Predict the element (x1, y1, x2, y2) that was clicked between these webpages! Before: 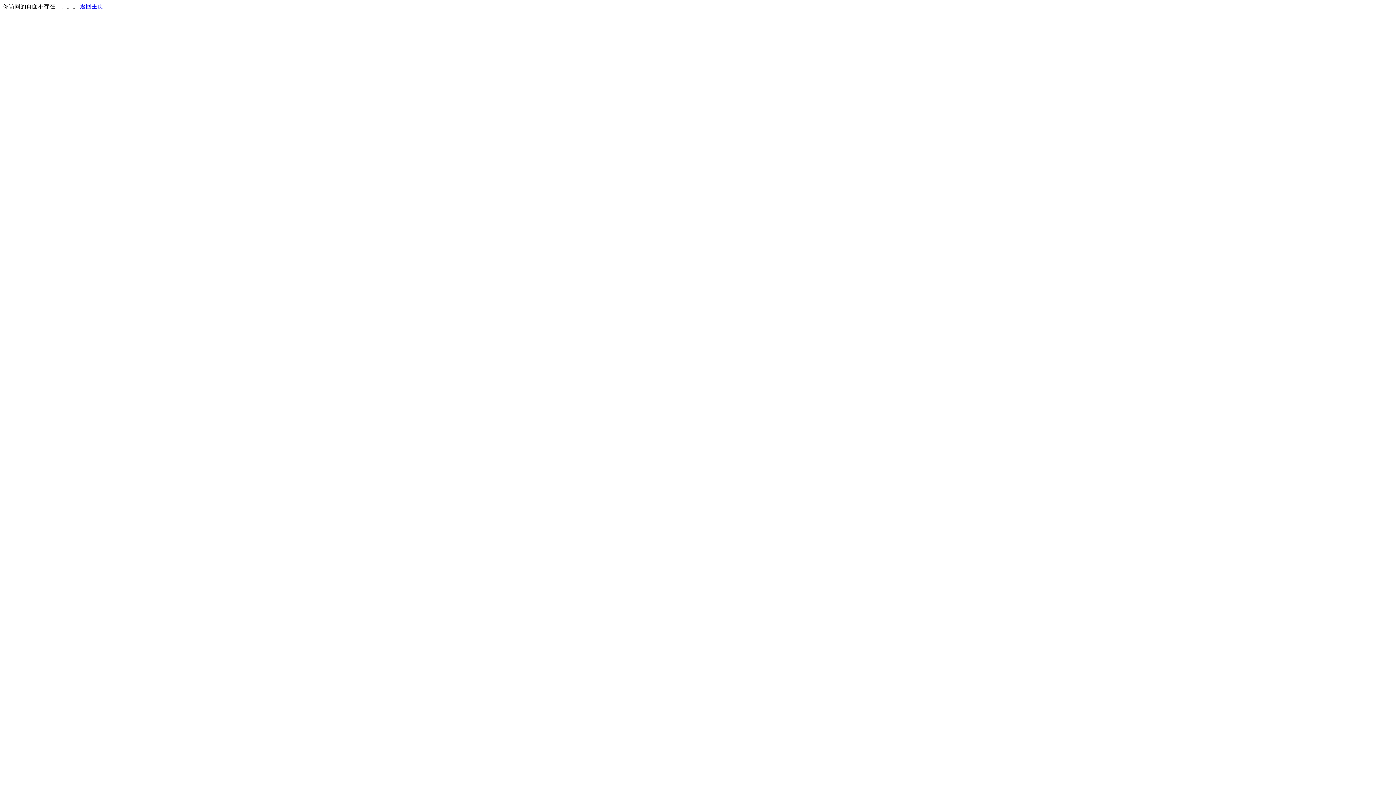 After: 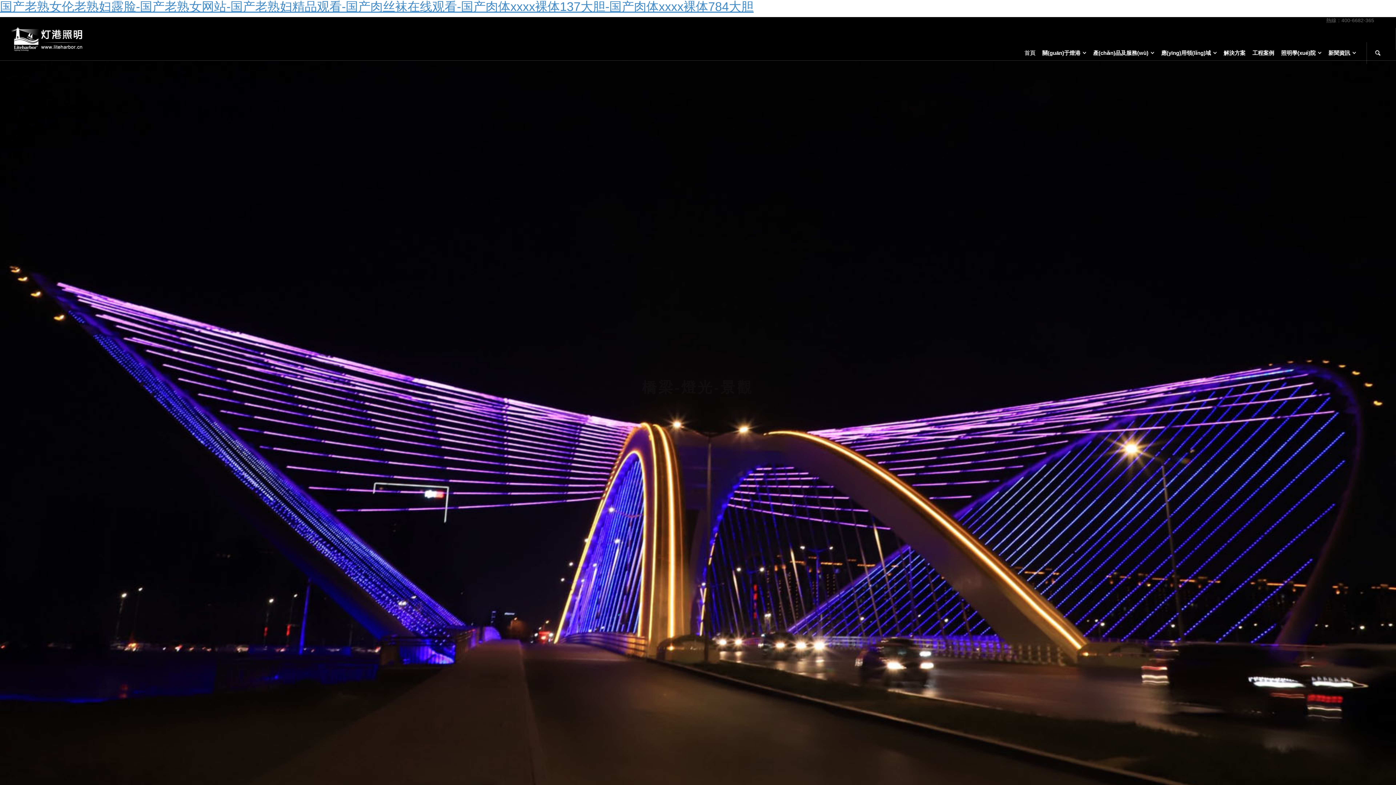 Action: bbox: (80, 3, 103, 9) label: 返回主页